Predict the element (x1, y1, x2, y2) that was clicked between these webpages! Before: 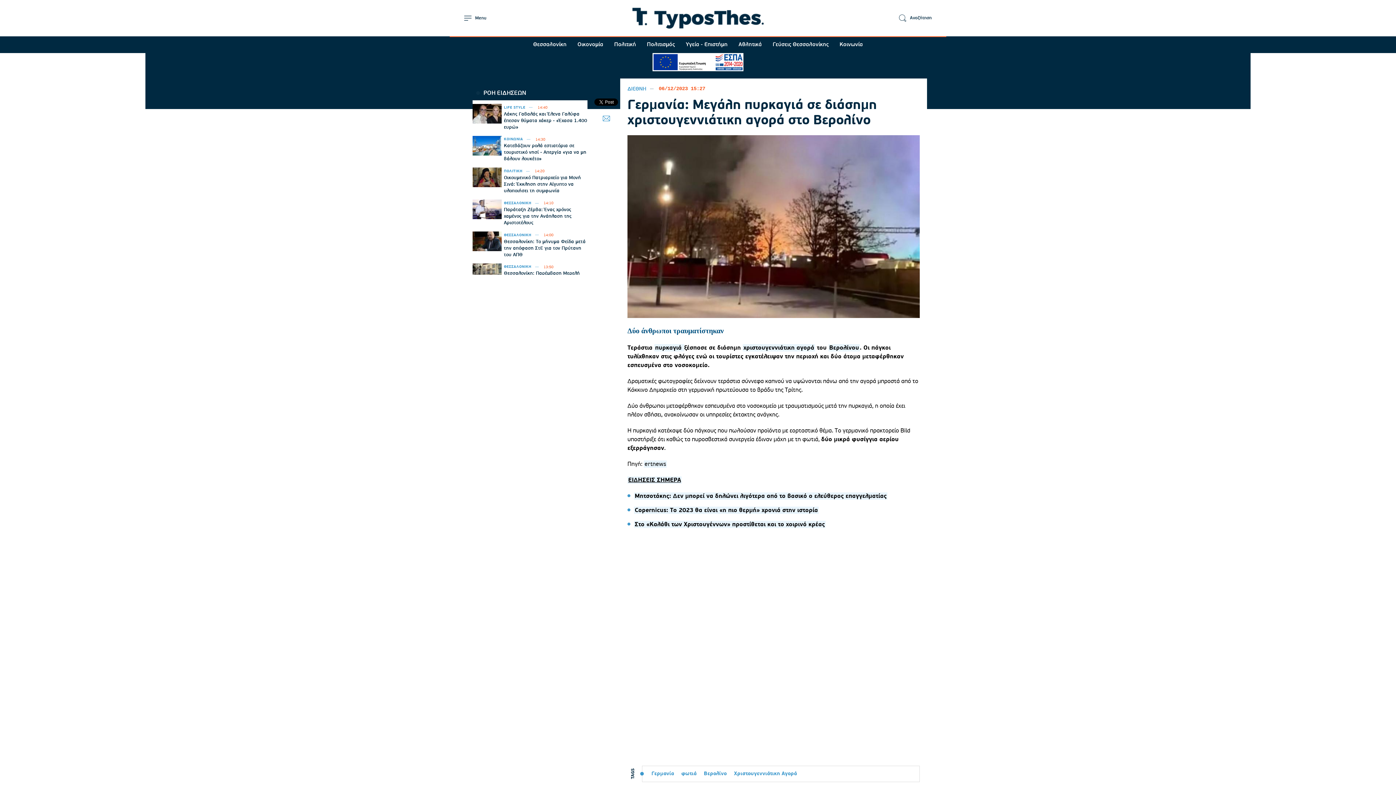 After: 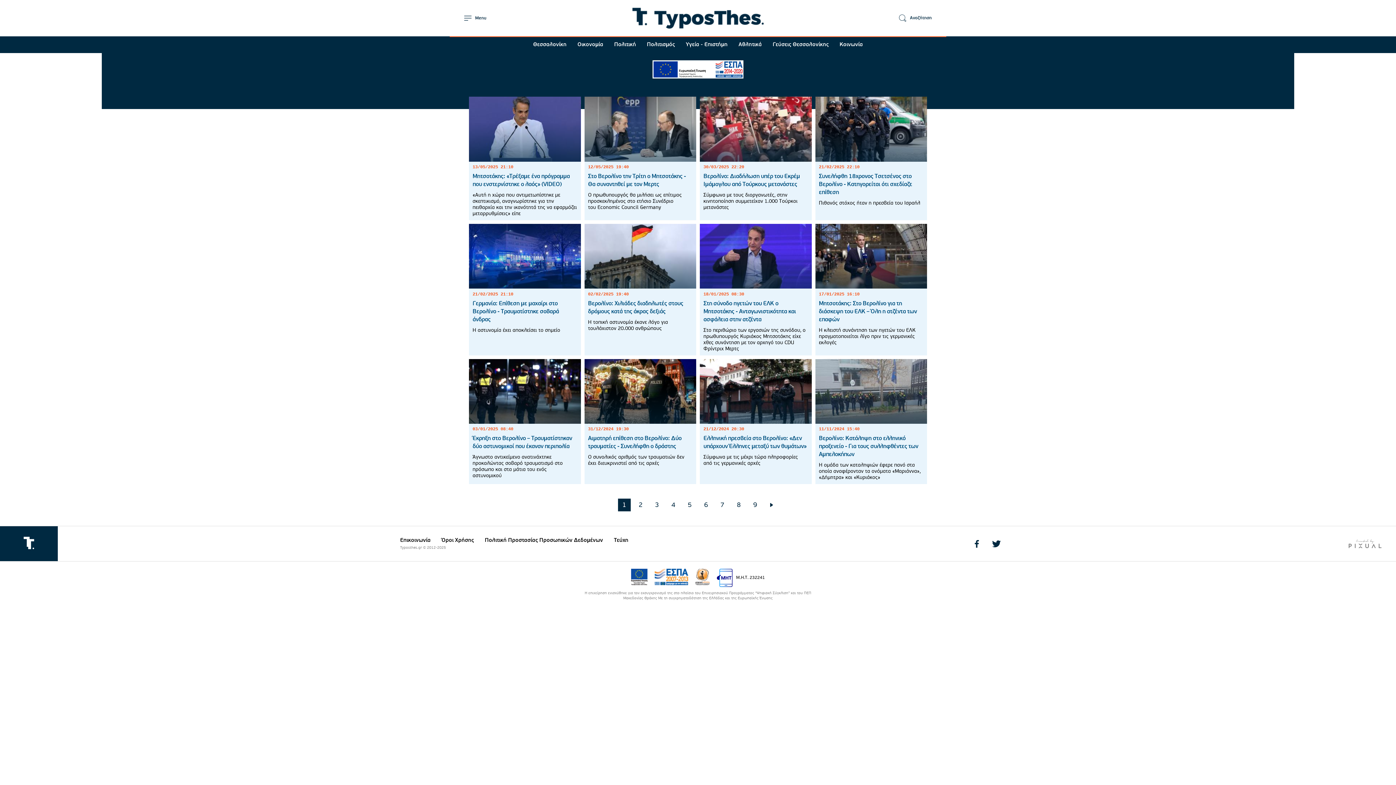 Action: label: Βερολίνο bbox: (704, 770, 726, 776)